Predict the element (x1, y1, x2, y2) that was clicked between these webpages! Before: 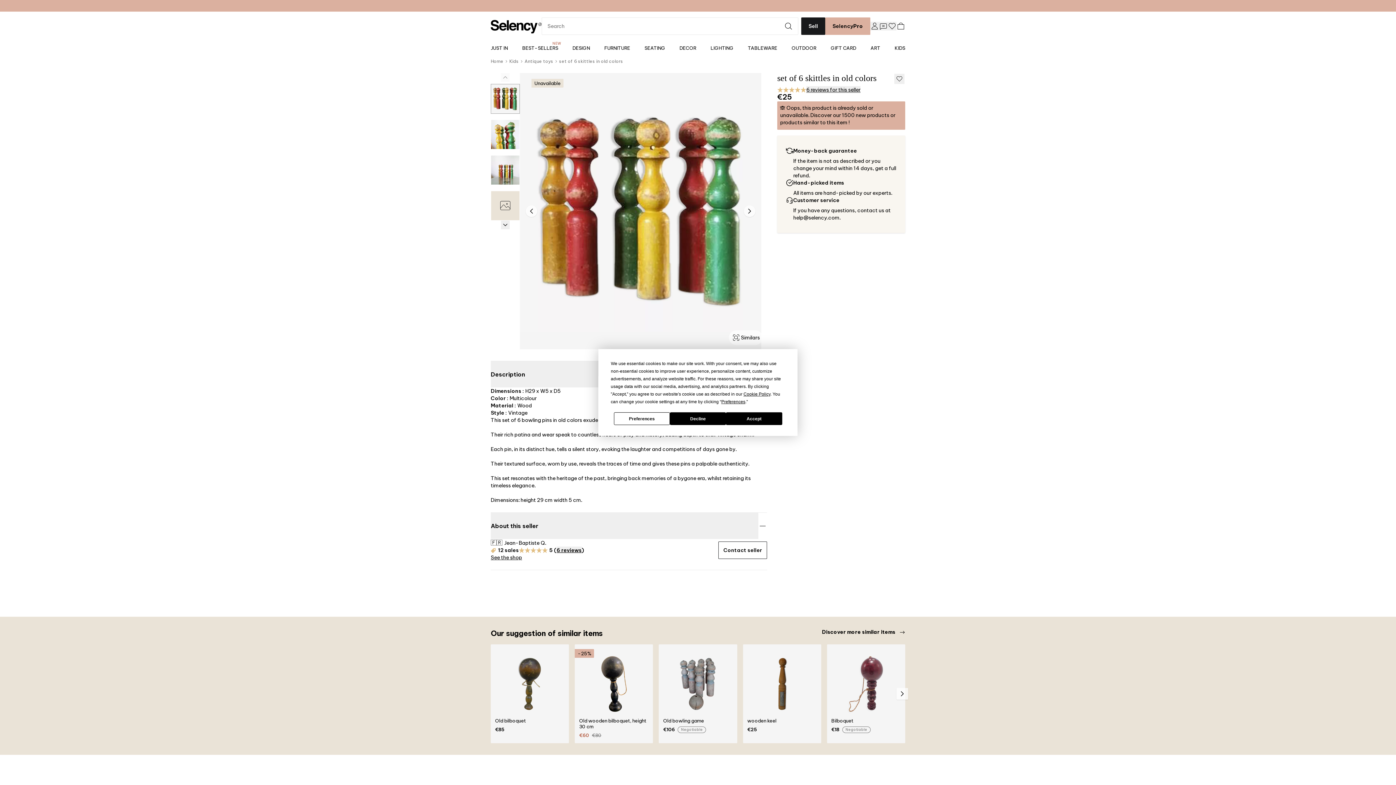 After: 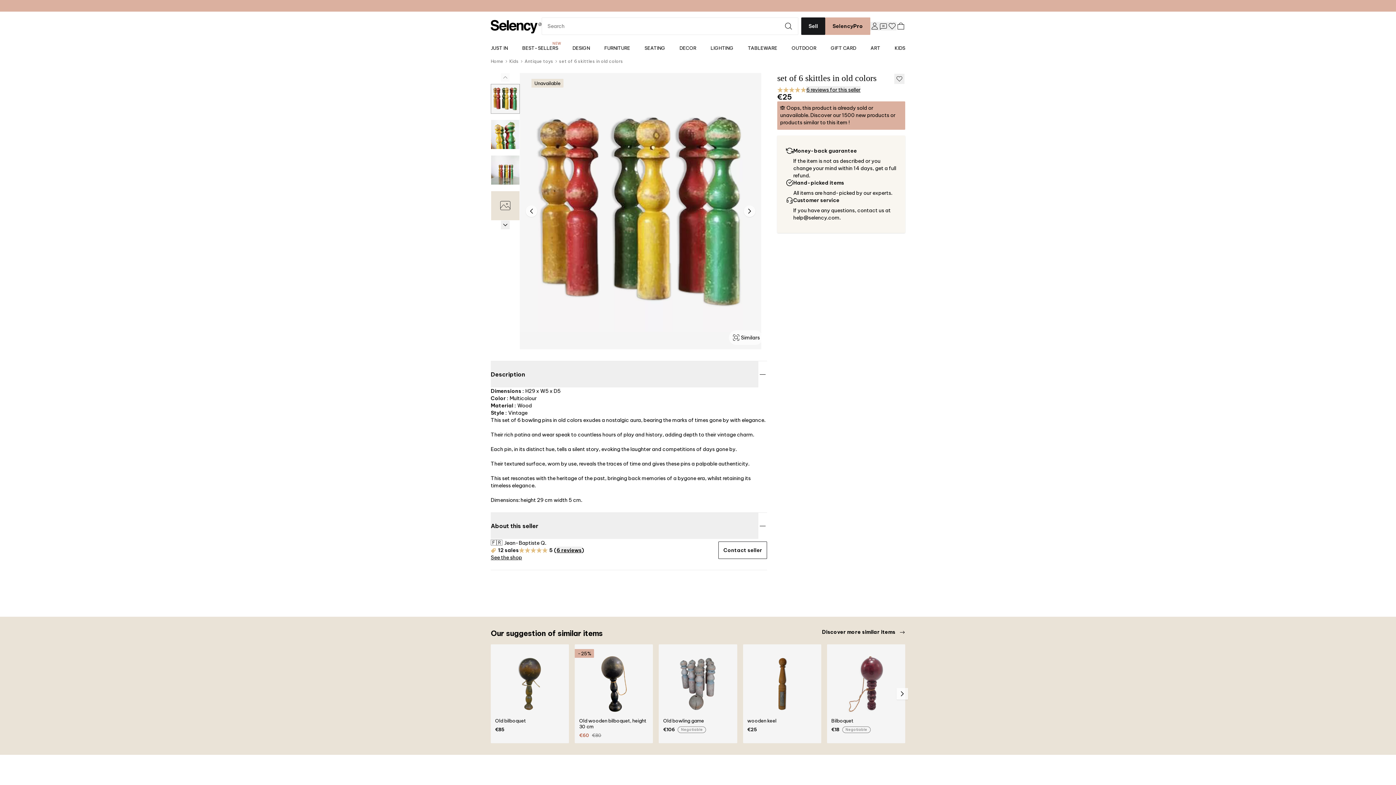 Action: bbox: (670, 412, 726, 425) label: Decline